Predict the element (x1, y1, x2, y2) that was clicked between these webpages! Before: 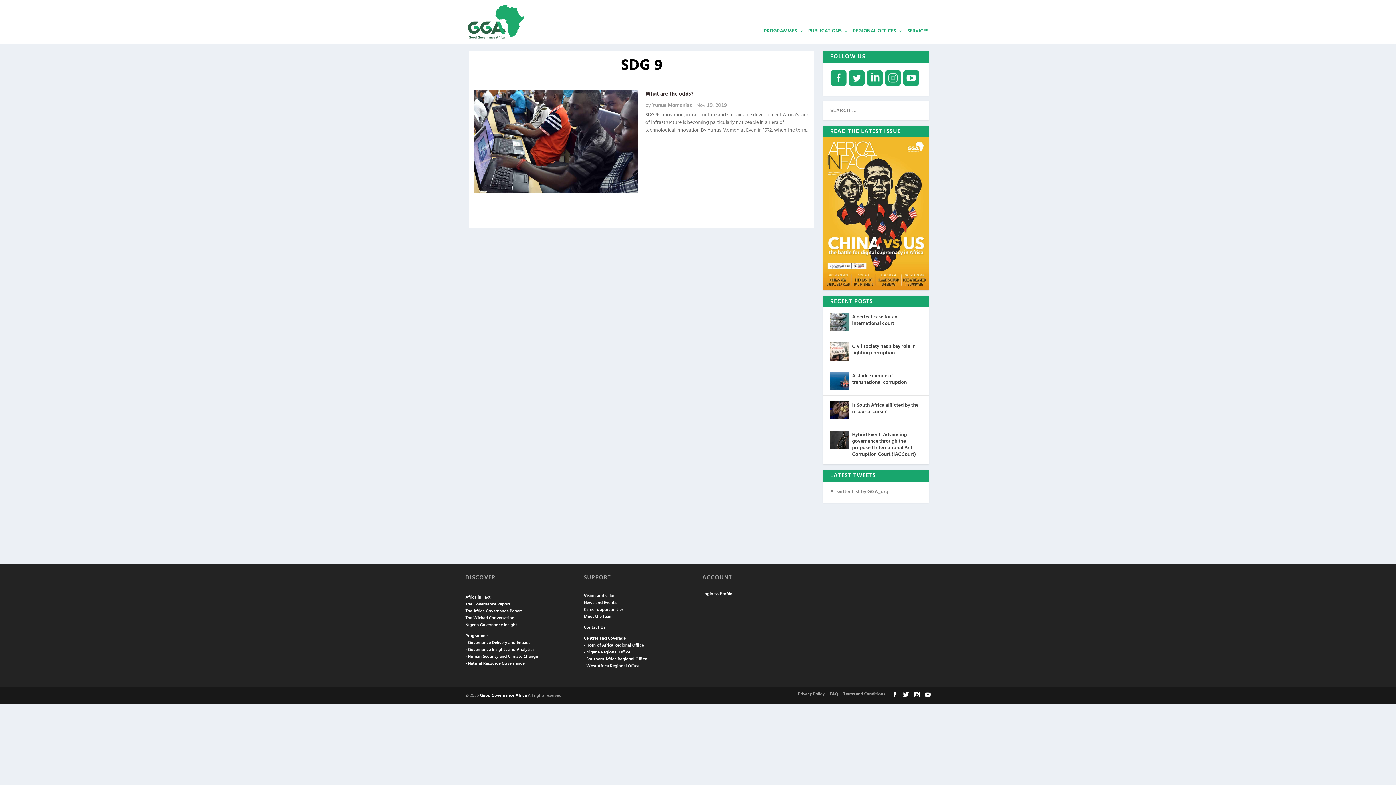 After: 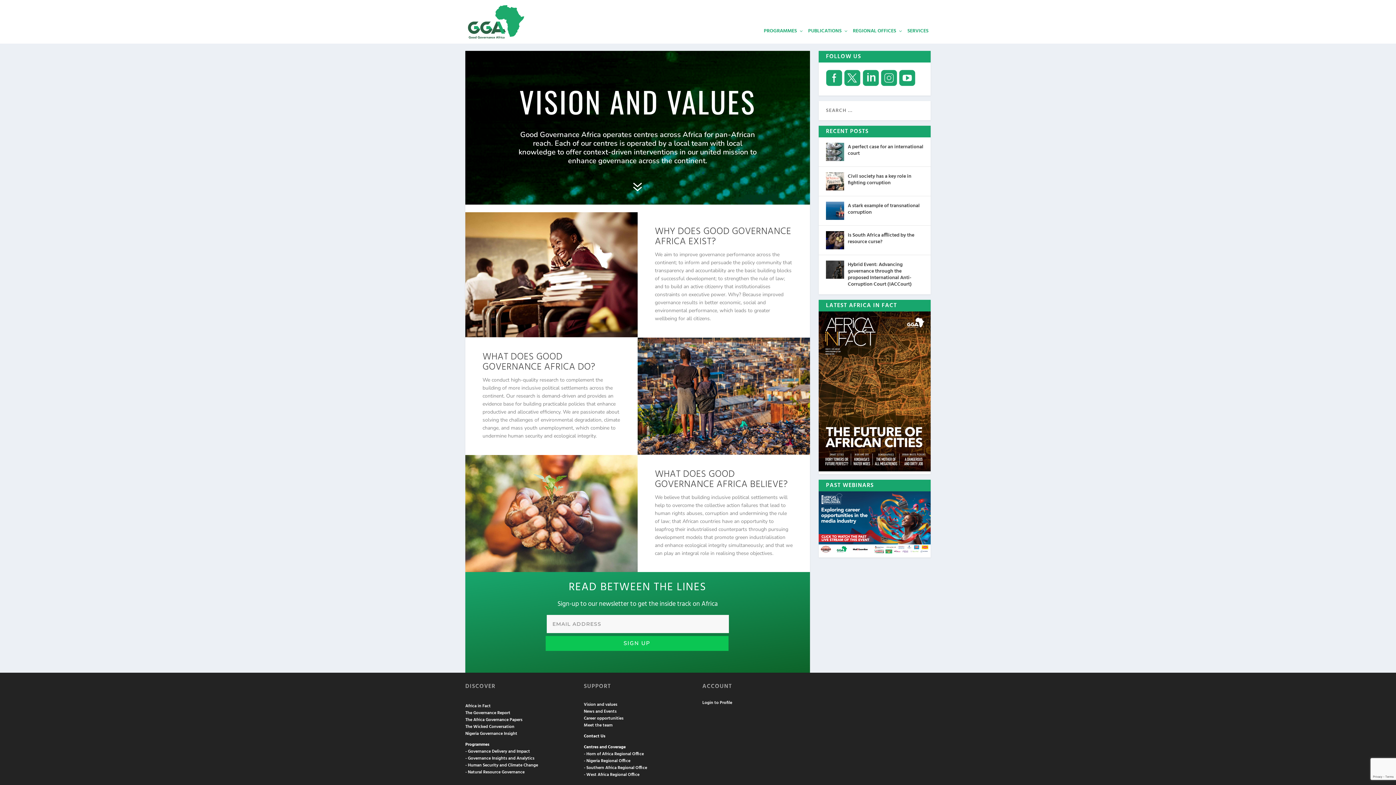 Action: label: Vision and values bbox: (584, 592, 617, 599)